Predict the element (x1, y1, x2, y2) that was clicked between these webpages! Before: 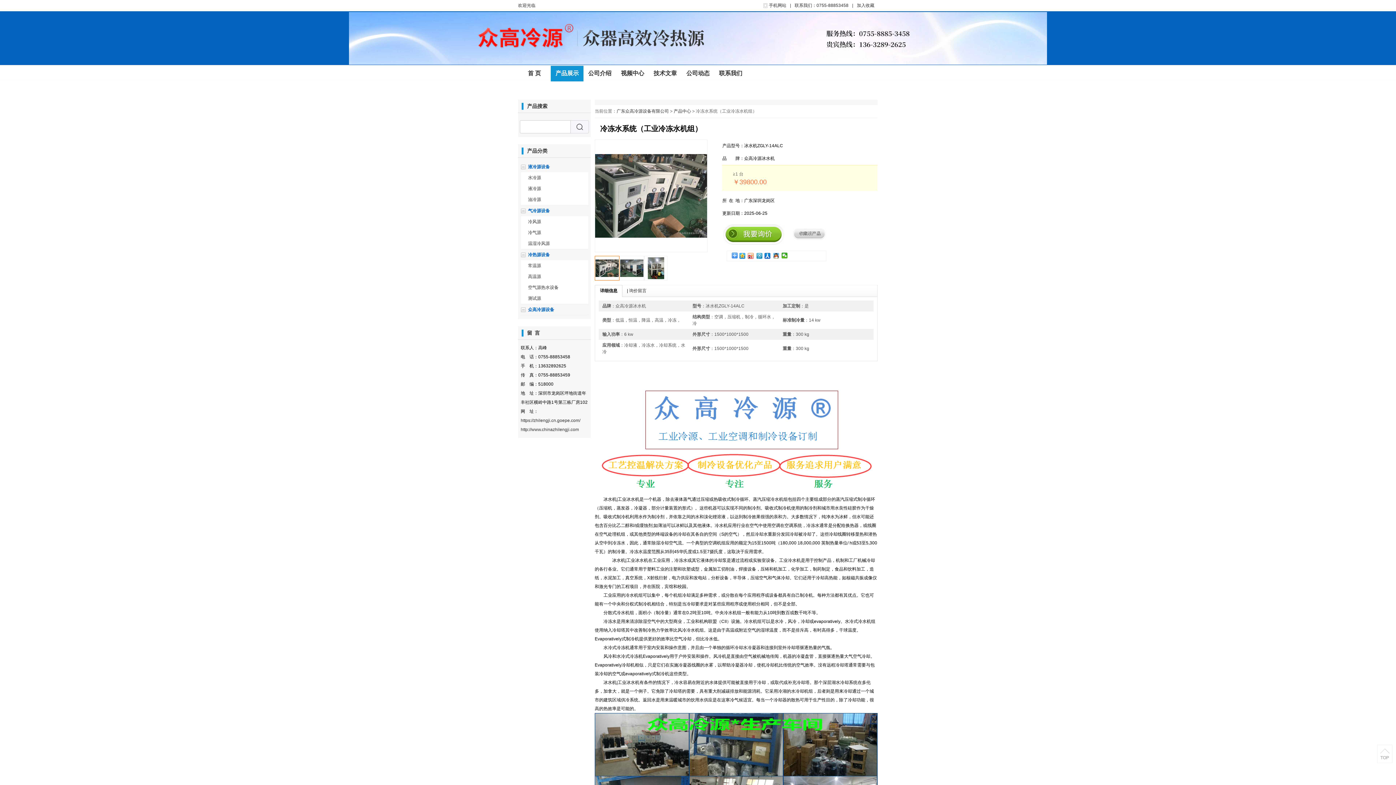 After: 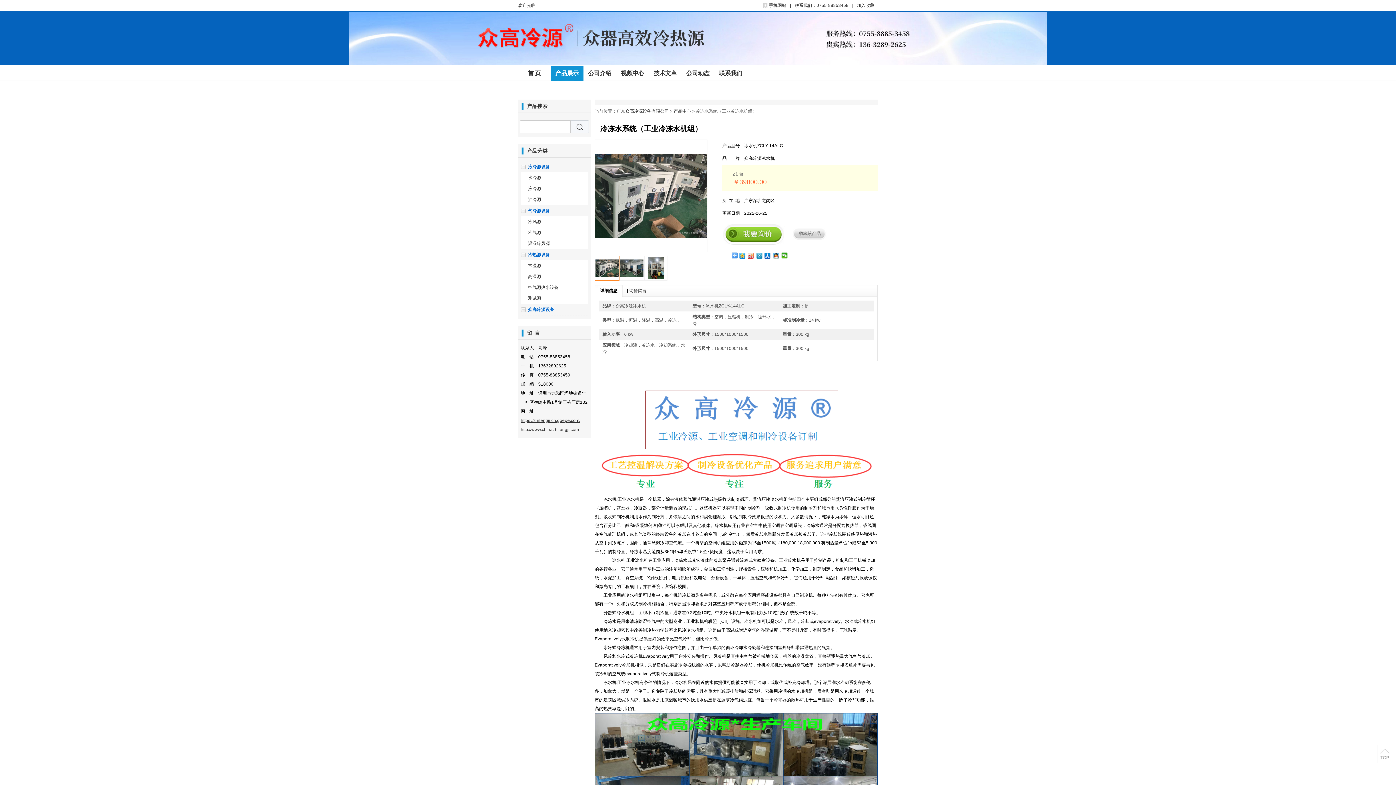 Action: label: https://zhilengji.cn.goepe.com/ bbox: (520, 418, 580, 423)